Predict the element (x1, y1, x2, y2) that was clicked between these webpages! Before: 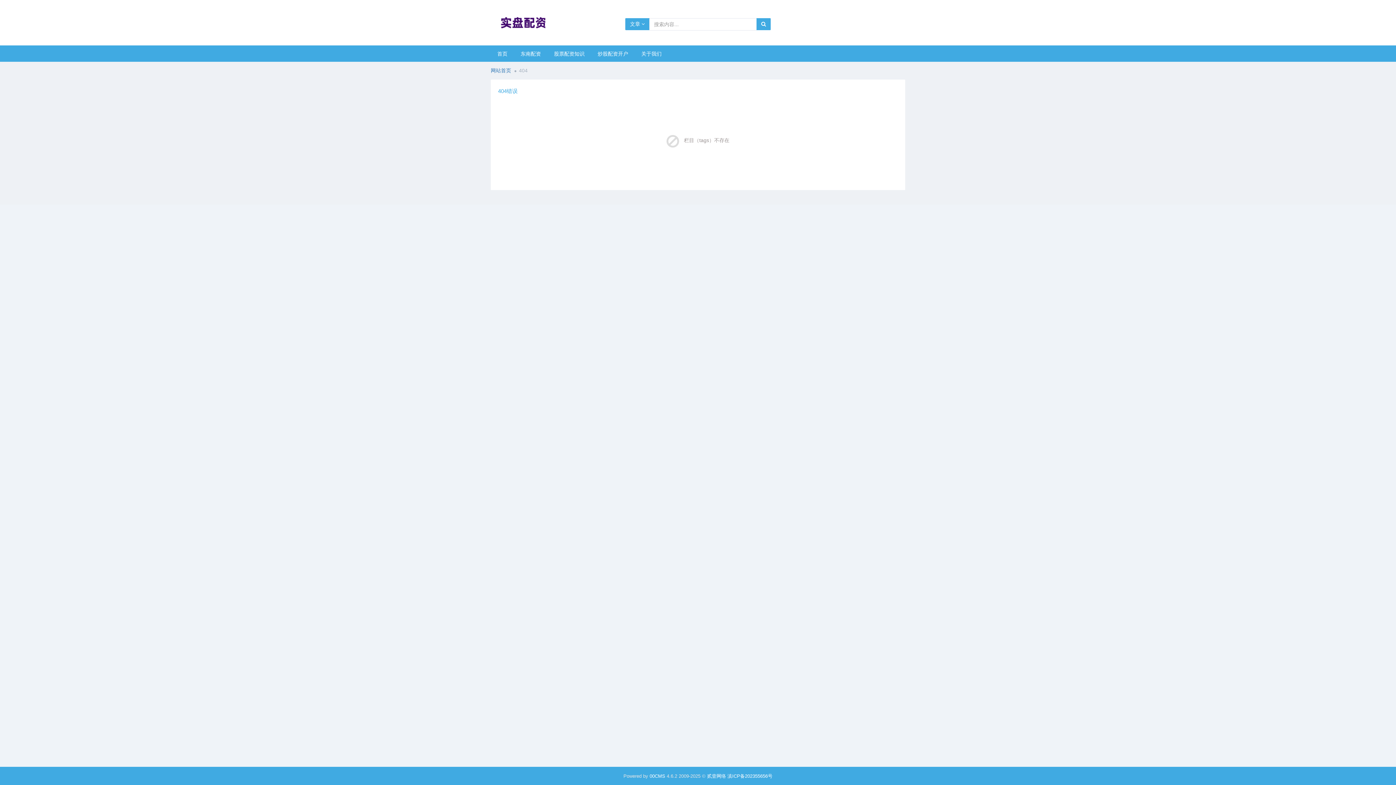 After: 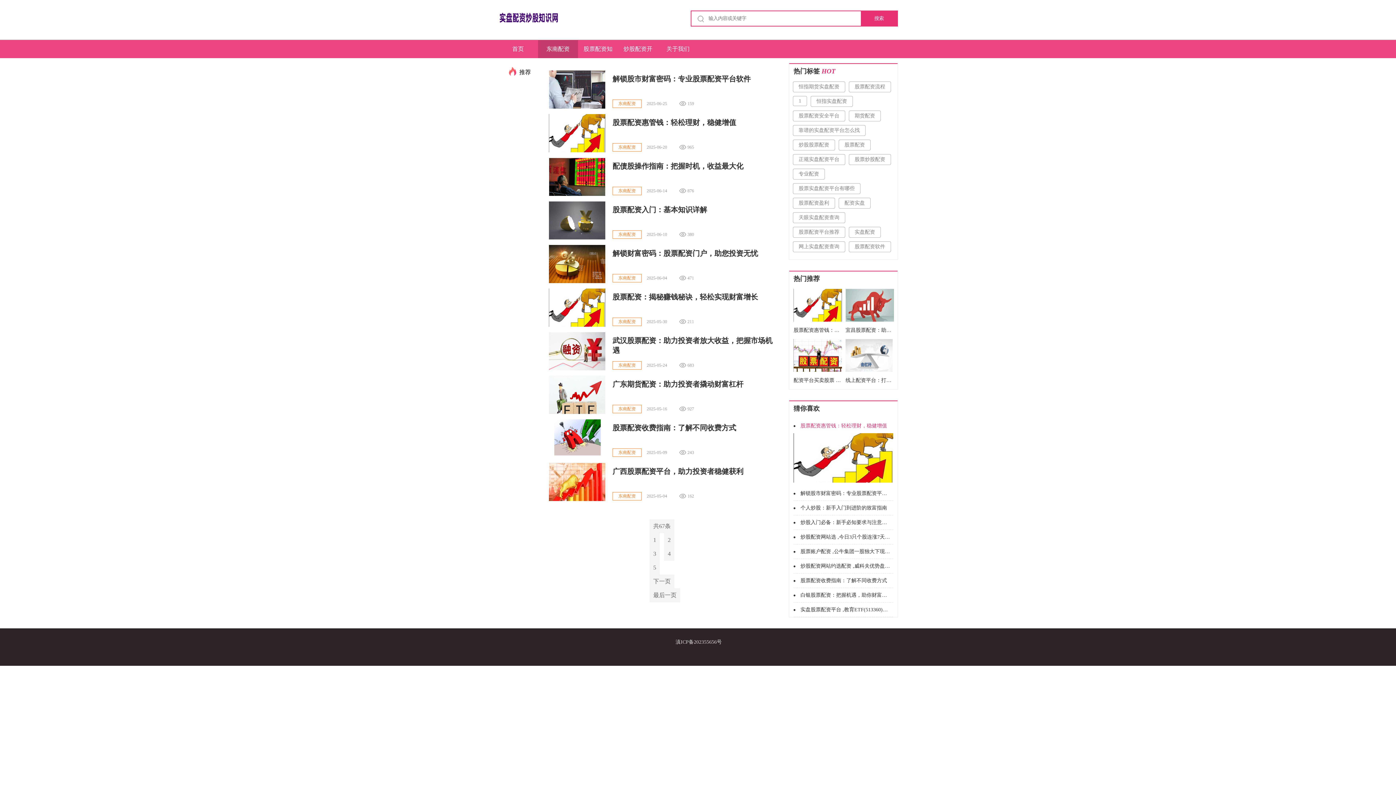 Action: bbox: (514, 45, 547, 61) label: 东南配资